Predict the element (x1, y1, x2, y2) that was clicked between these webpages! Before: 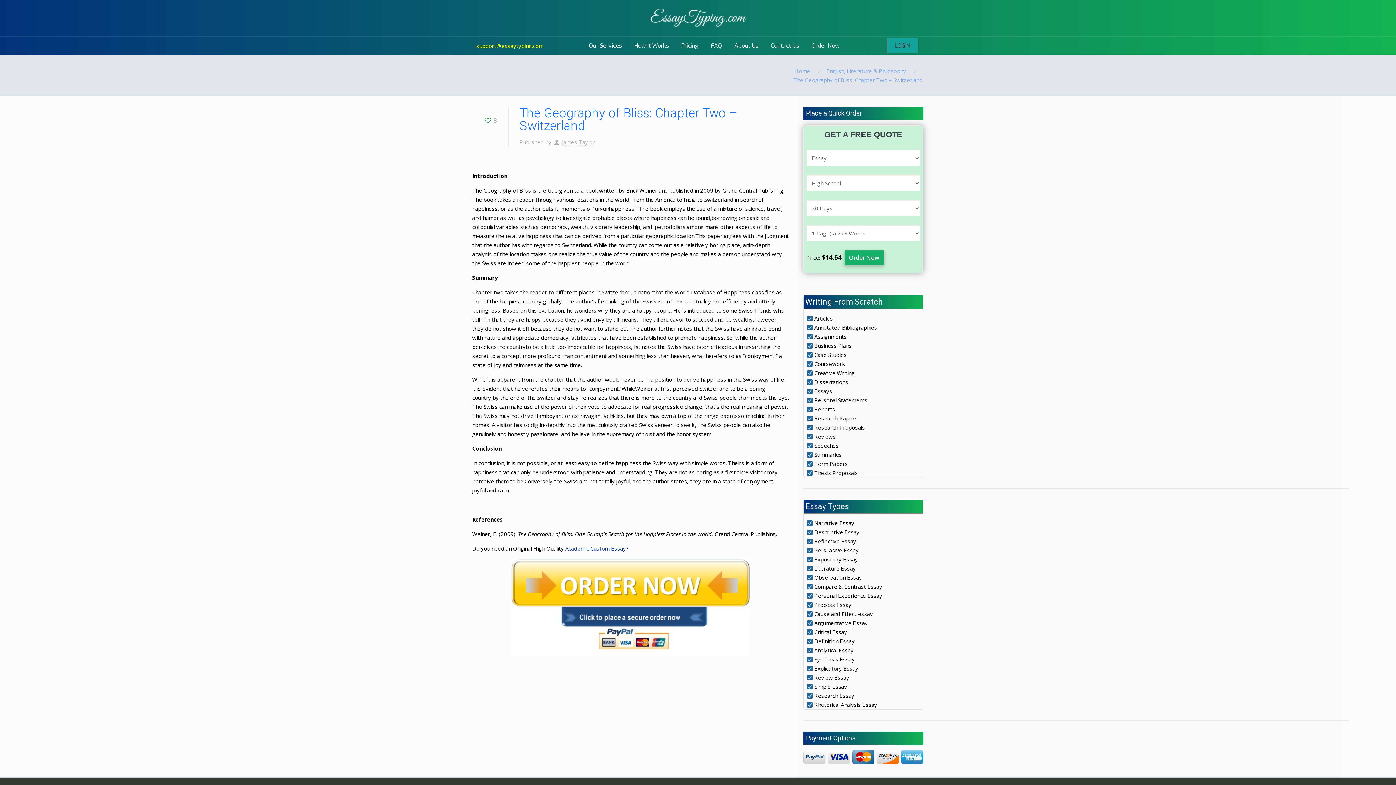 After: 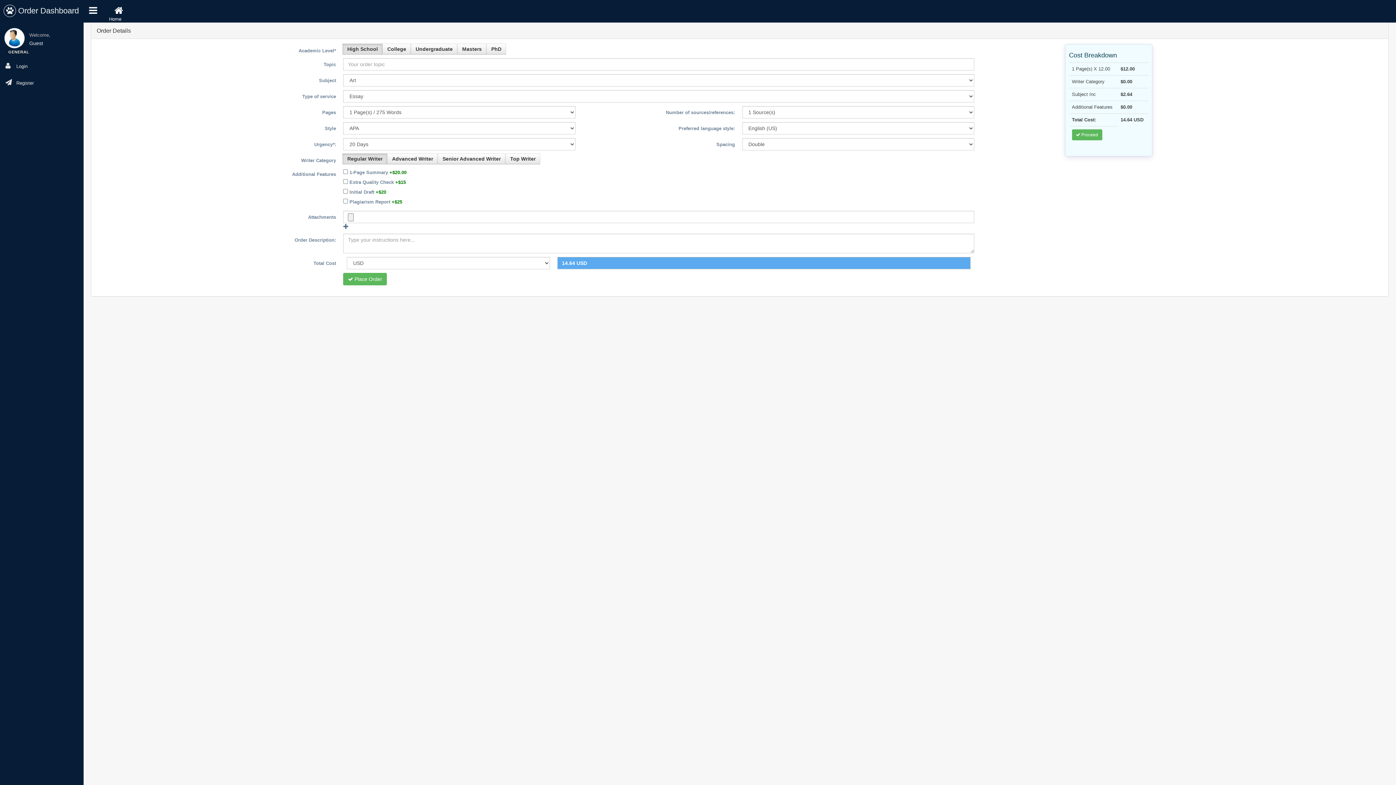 Action: label: Order Now bbox: (844, 250, 883, 265)